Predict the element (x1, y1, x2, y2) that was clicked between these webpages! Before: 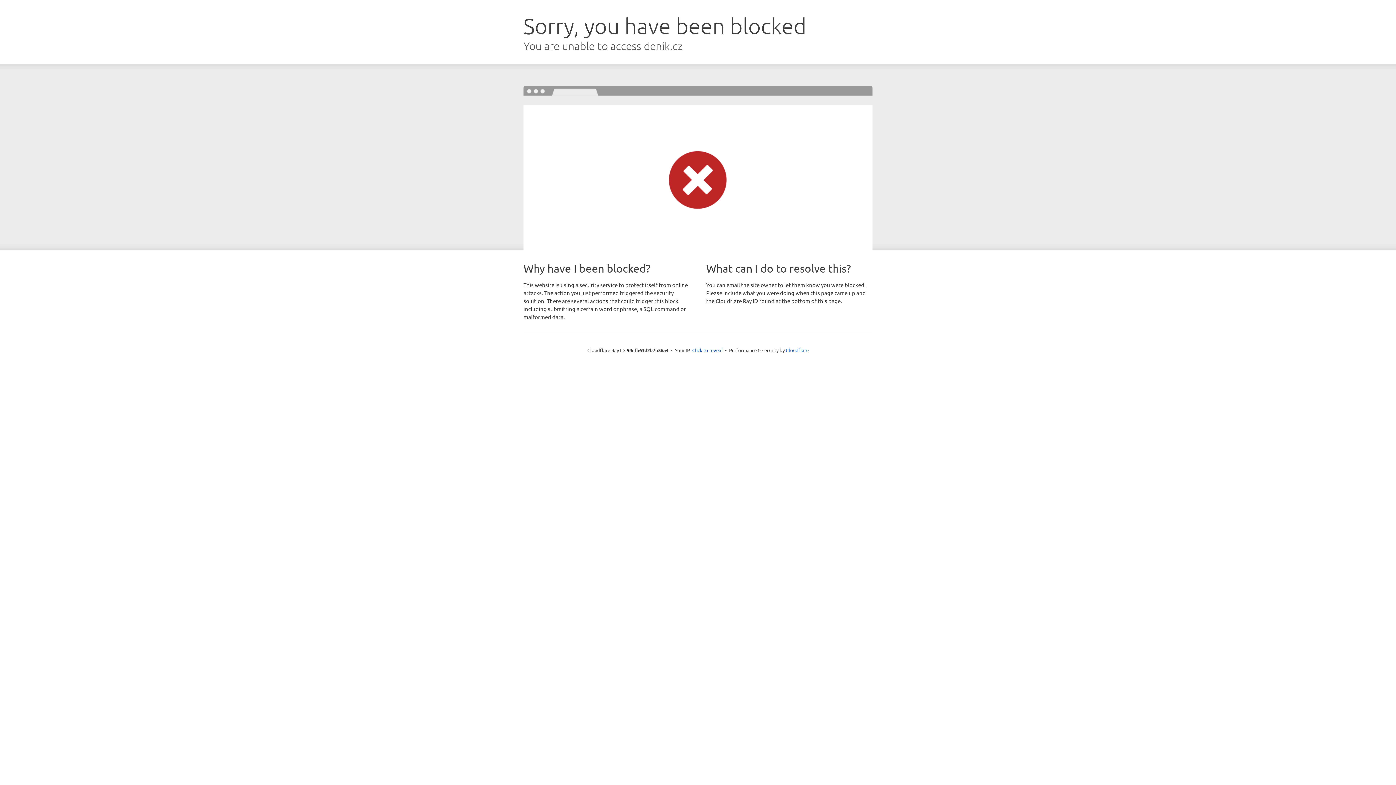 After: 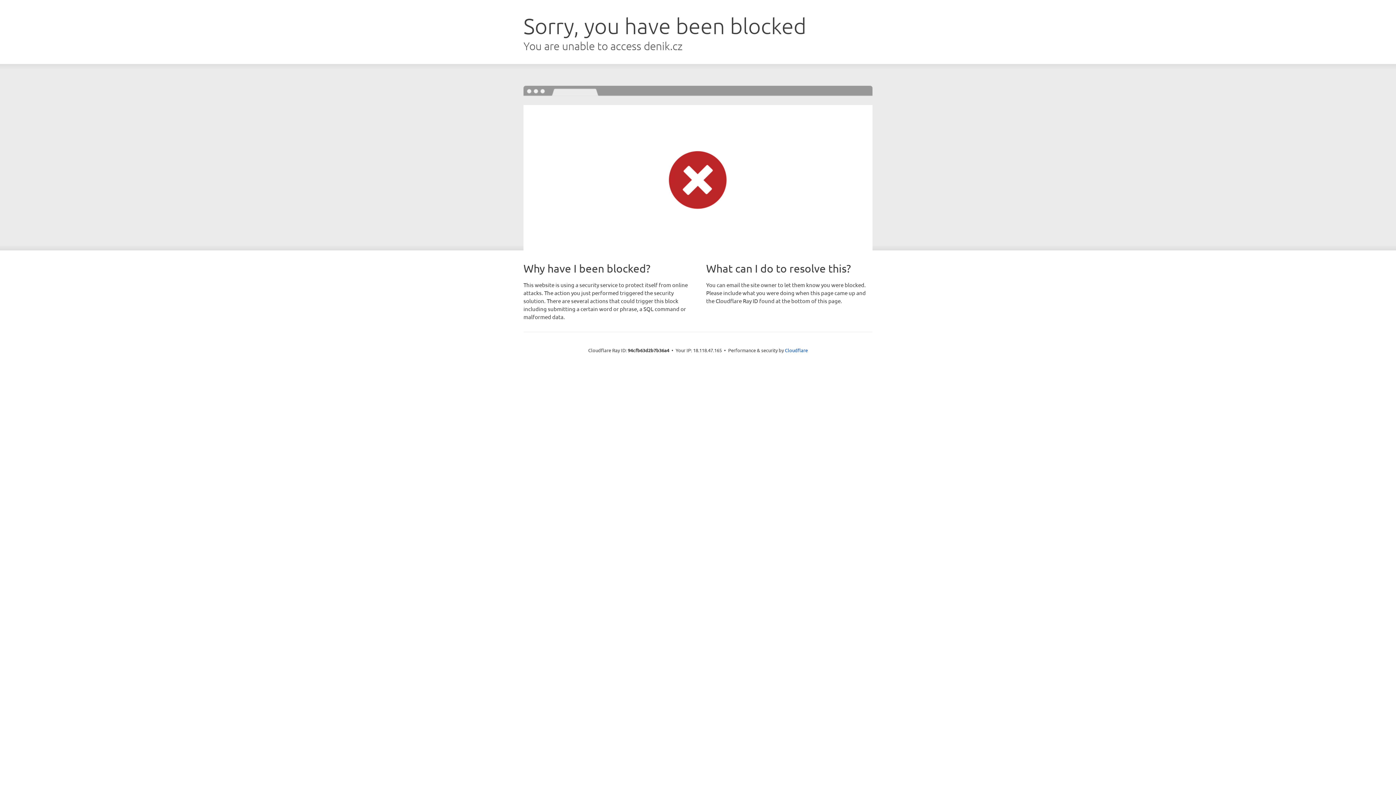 Action: label: Click to reveal bbox: (692, 346, 722, 353)